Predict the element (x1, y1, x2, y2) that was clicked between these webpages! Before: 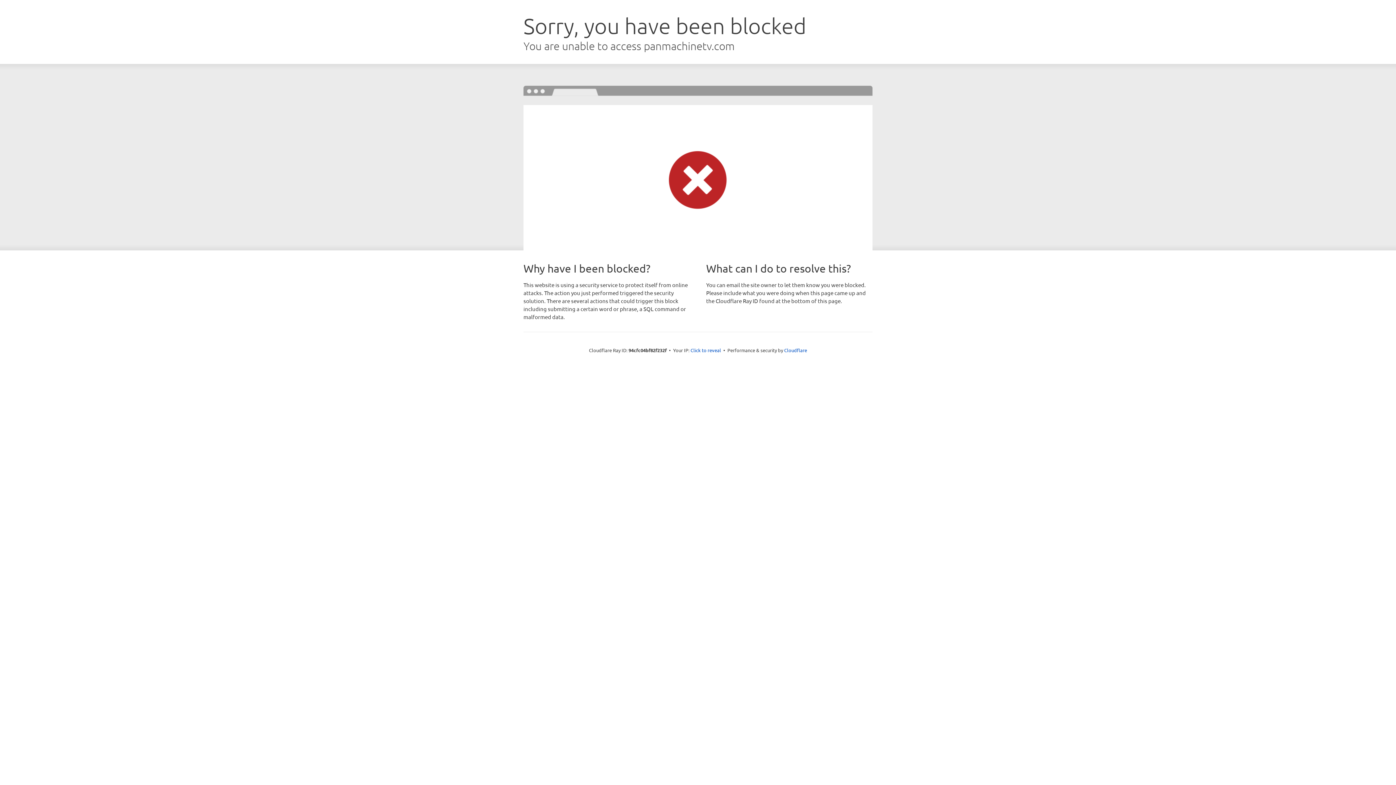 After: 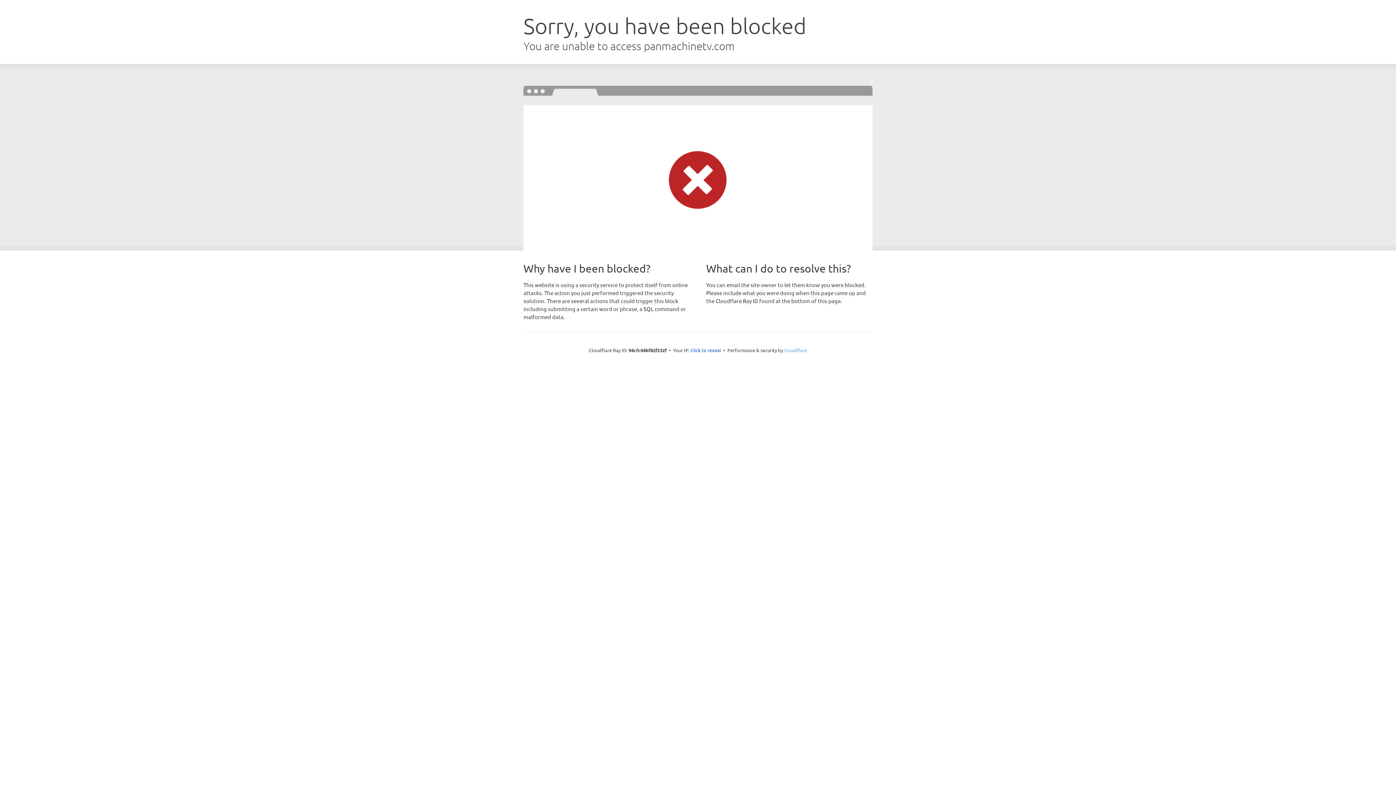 Action: bbox: (784, 347, 807, 353) label: Cloudflare